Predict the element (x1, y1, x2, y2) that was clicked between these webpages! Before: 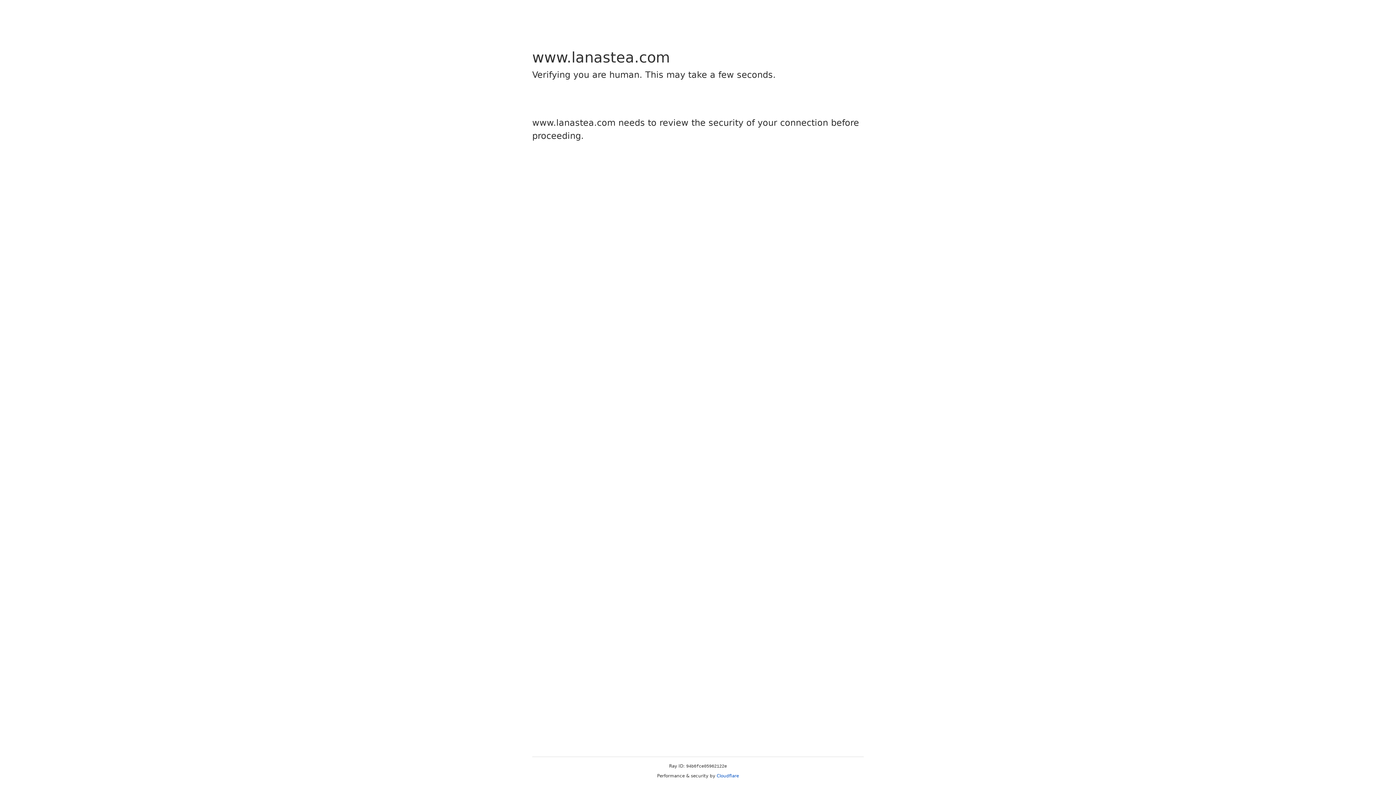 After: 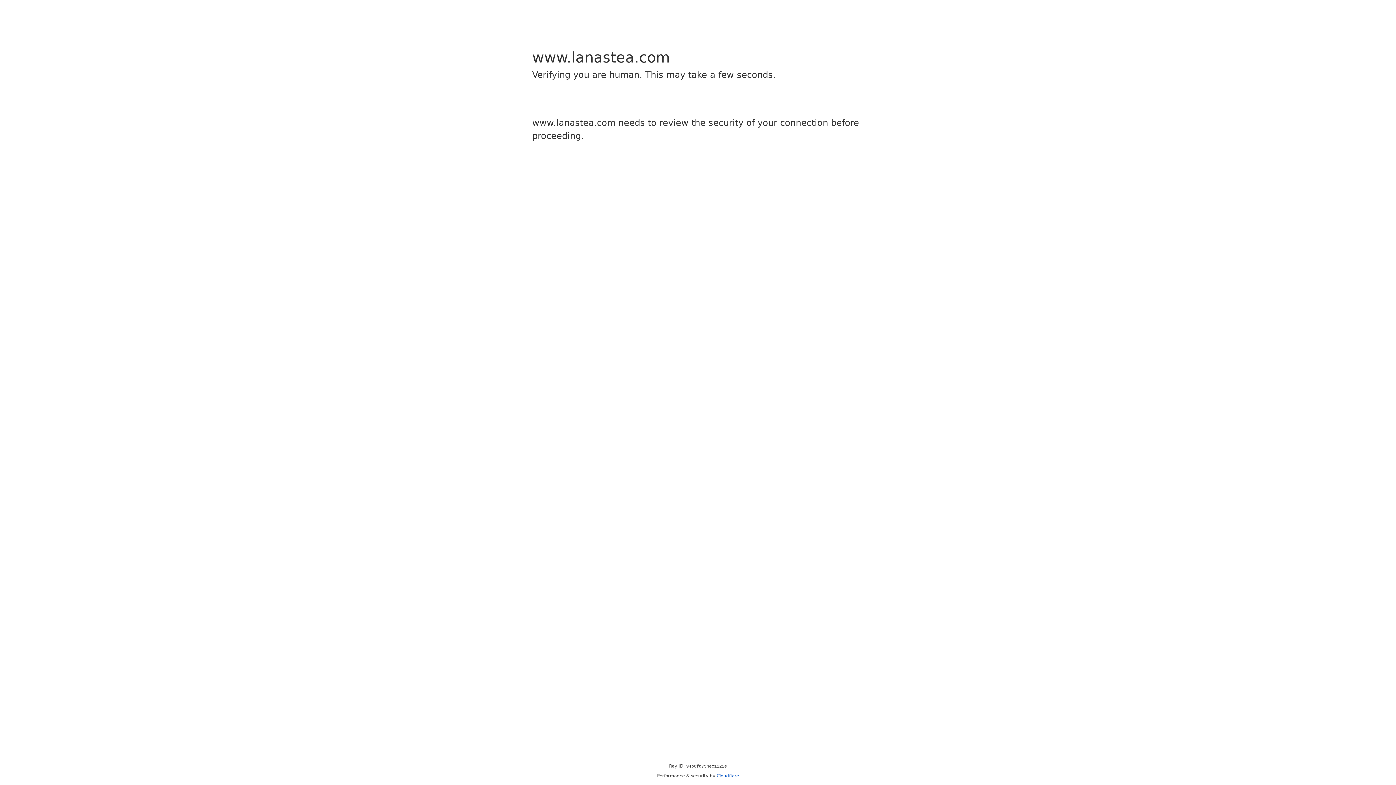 Action: label: Cloudflare bbox: (716, 773, 739, 778)